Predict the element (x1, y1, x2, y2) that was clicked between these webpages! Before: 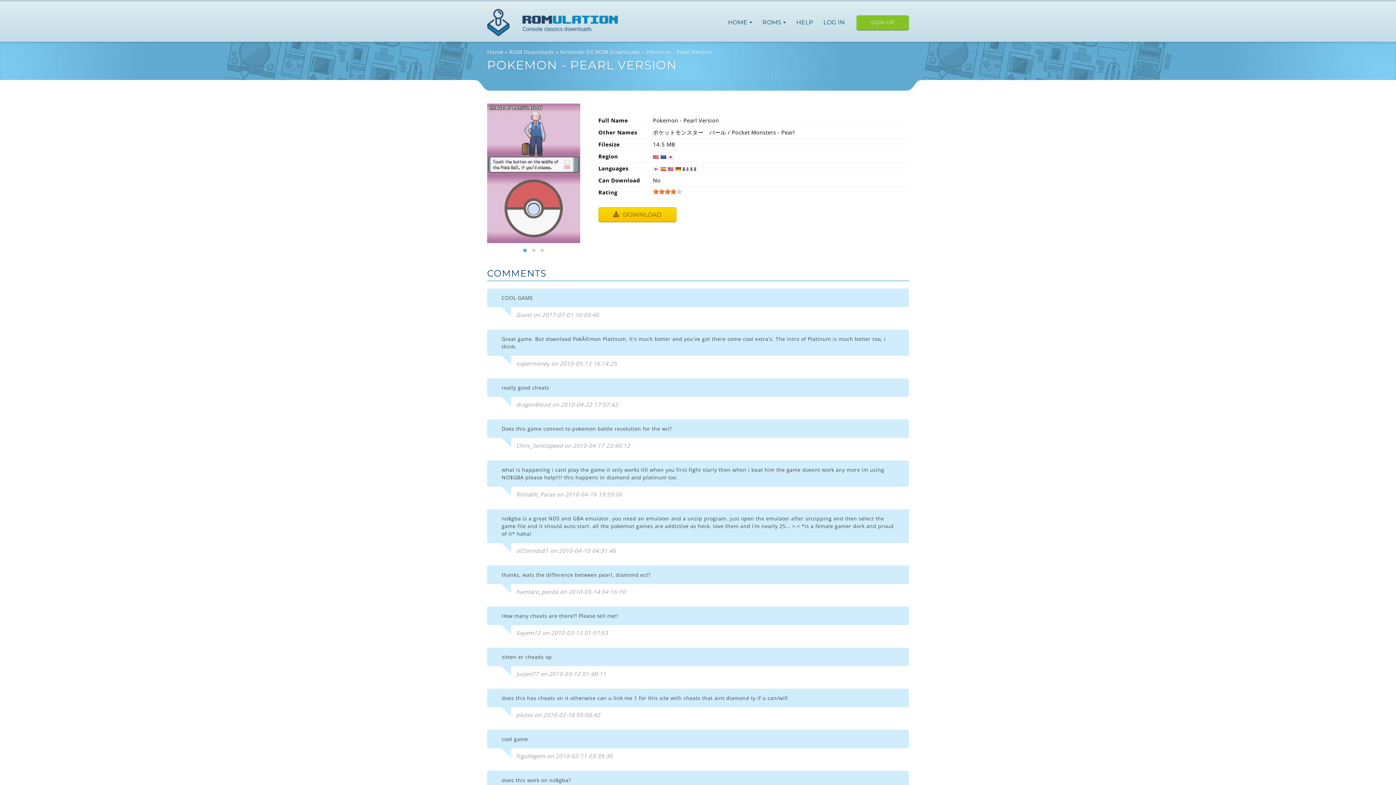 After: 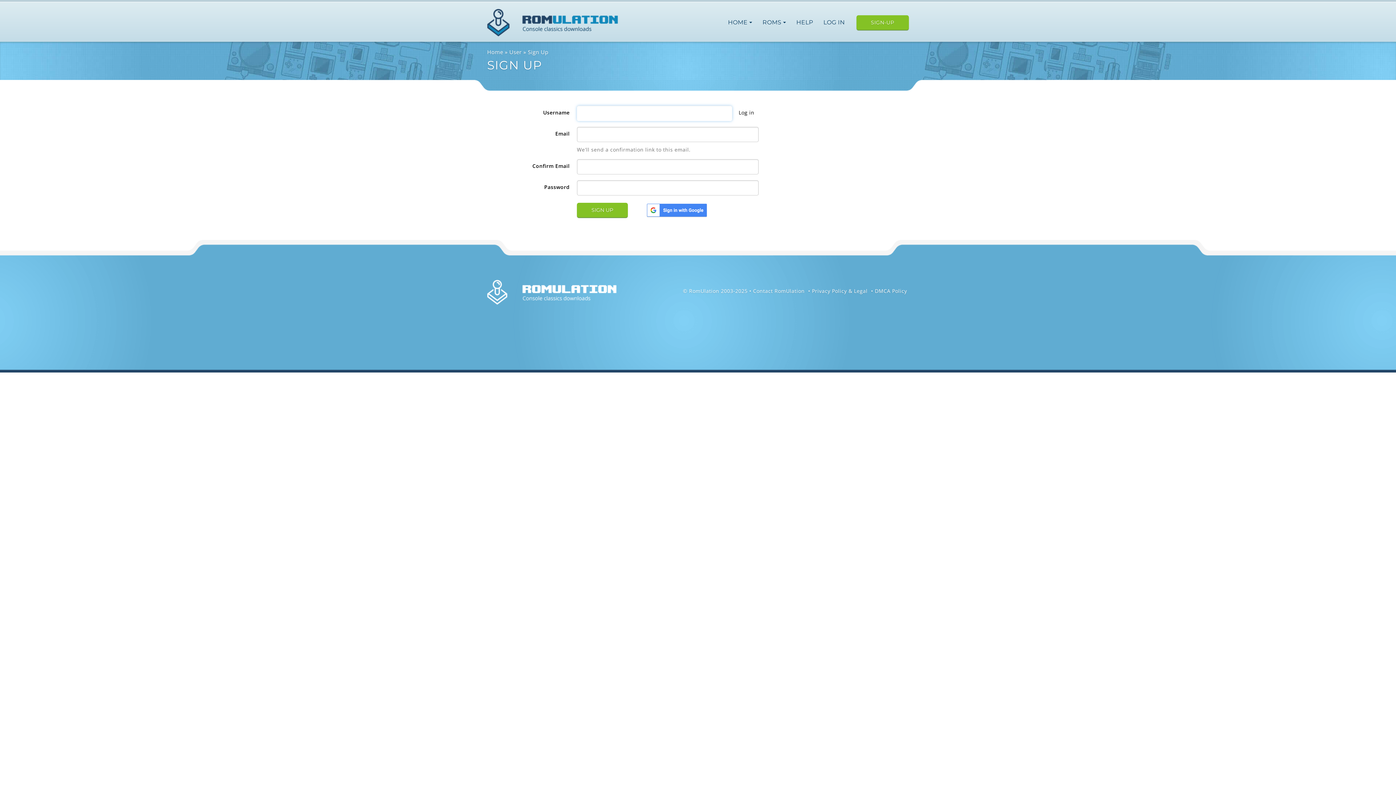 Action: label: SIGN-UP bbox: (856, 15, 909, 29)